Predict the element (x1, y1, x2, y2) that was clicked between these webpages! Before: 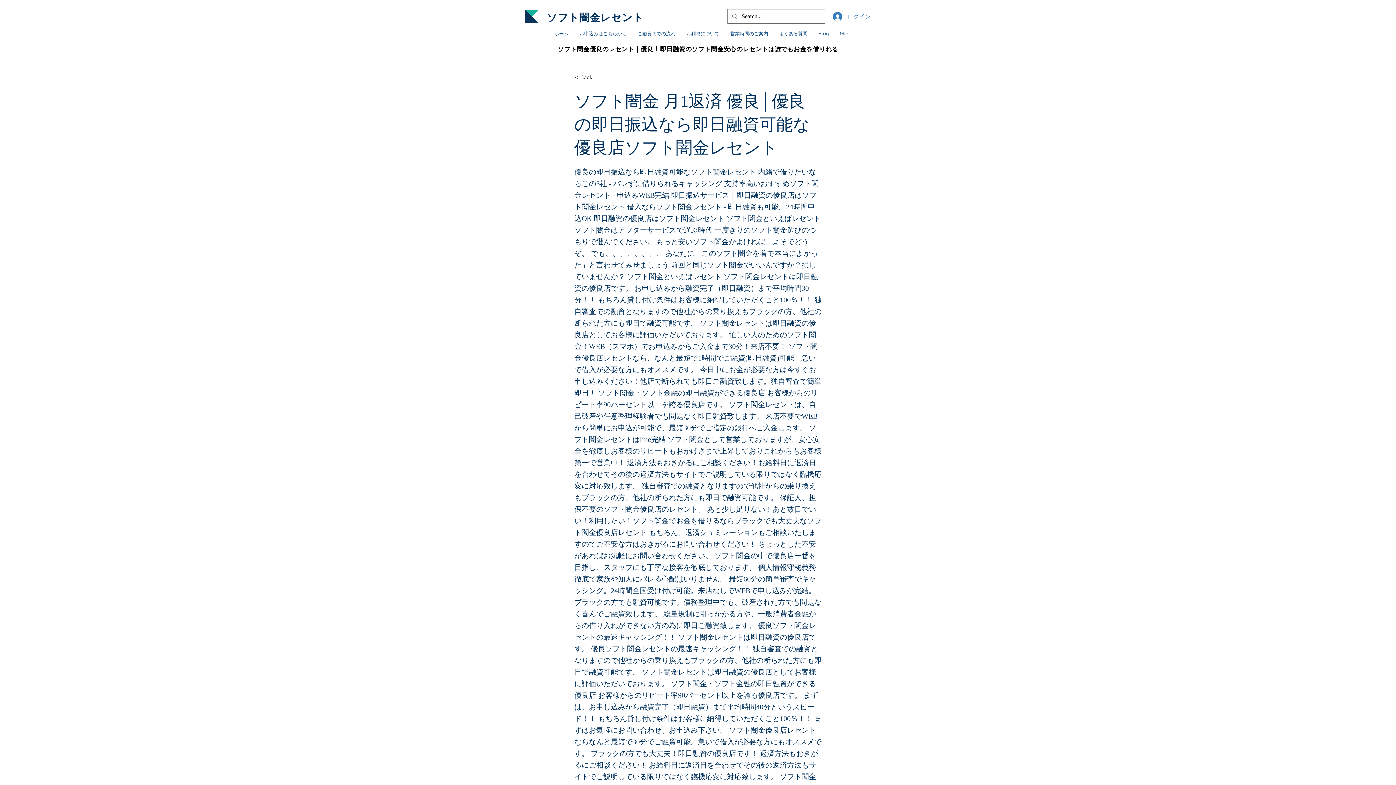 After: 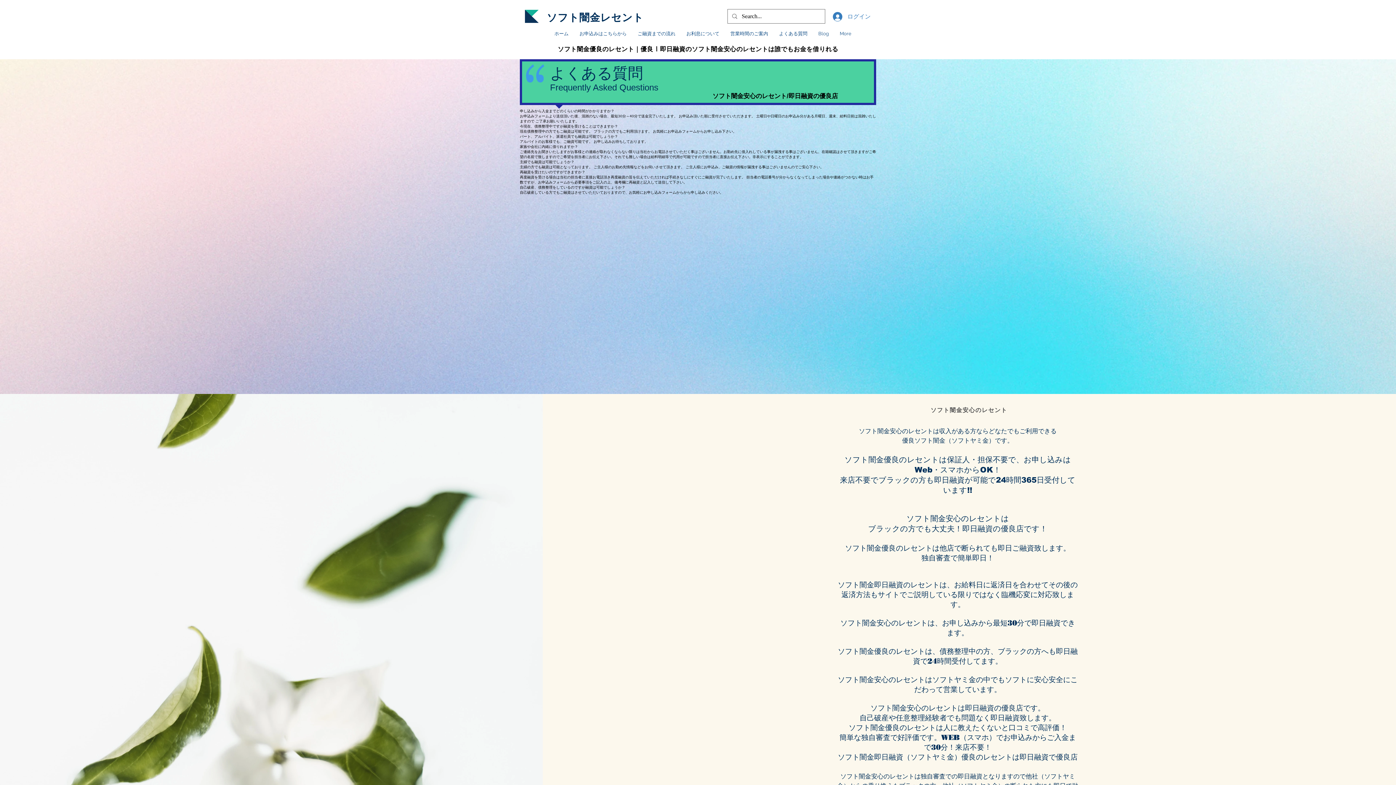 Action: label: よくある質問 bbox: (773, 28, 813, 39)